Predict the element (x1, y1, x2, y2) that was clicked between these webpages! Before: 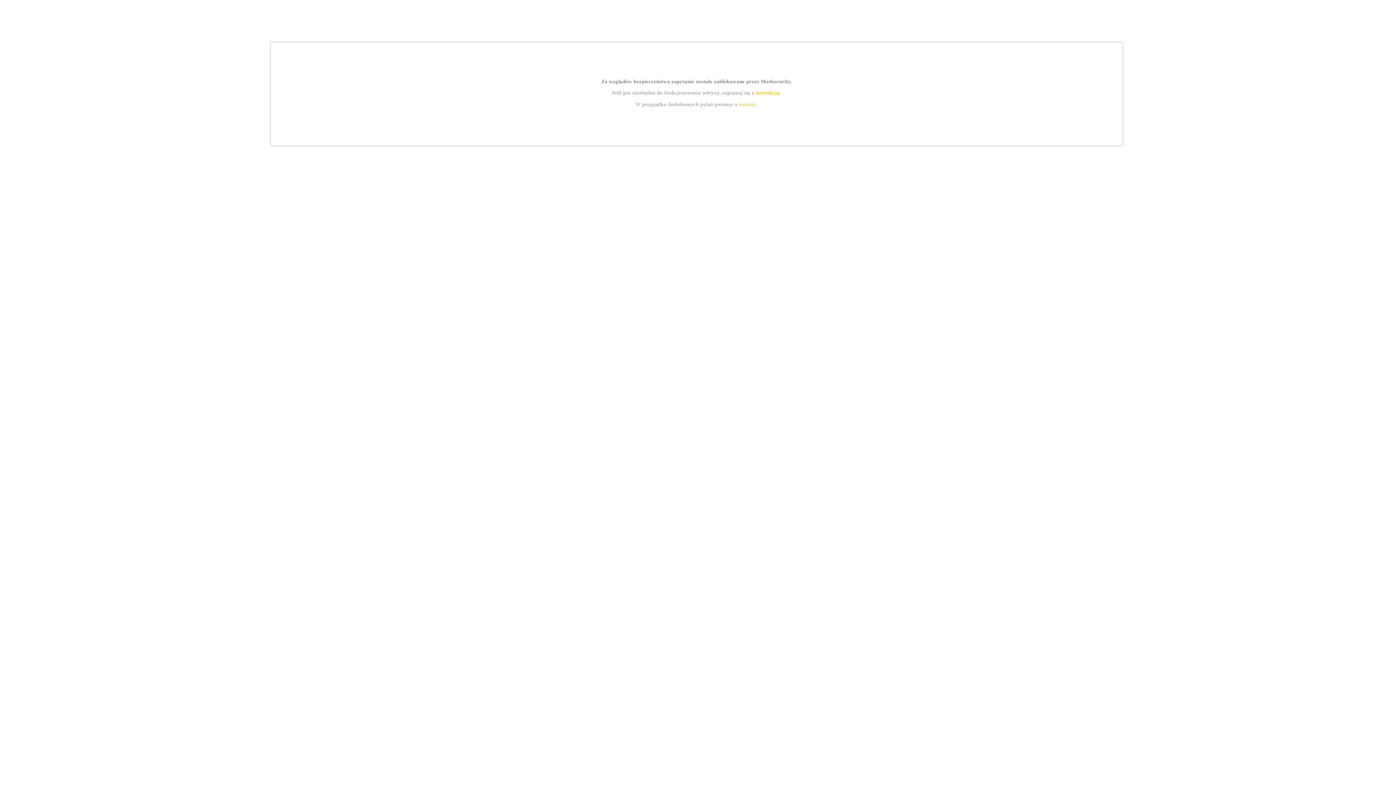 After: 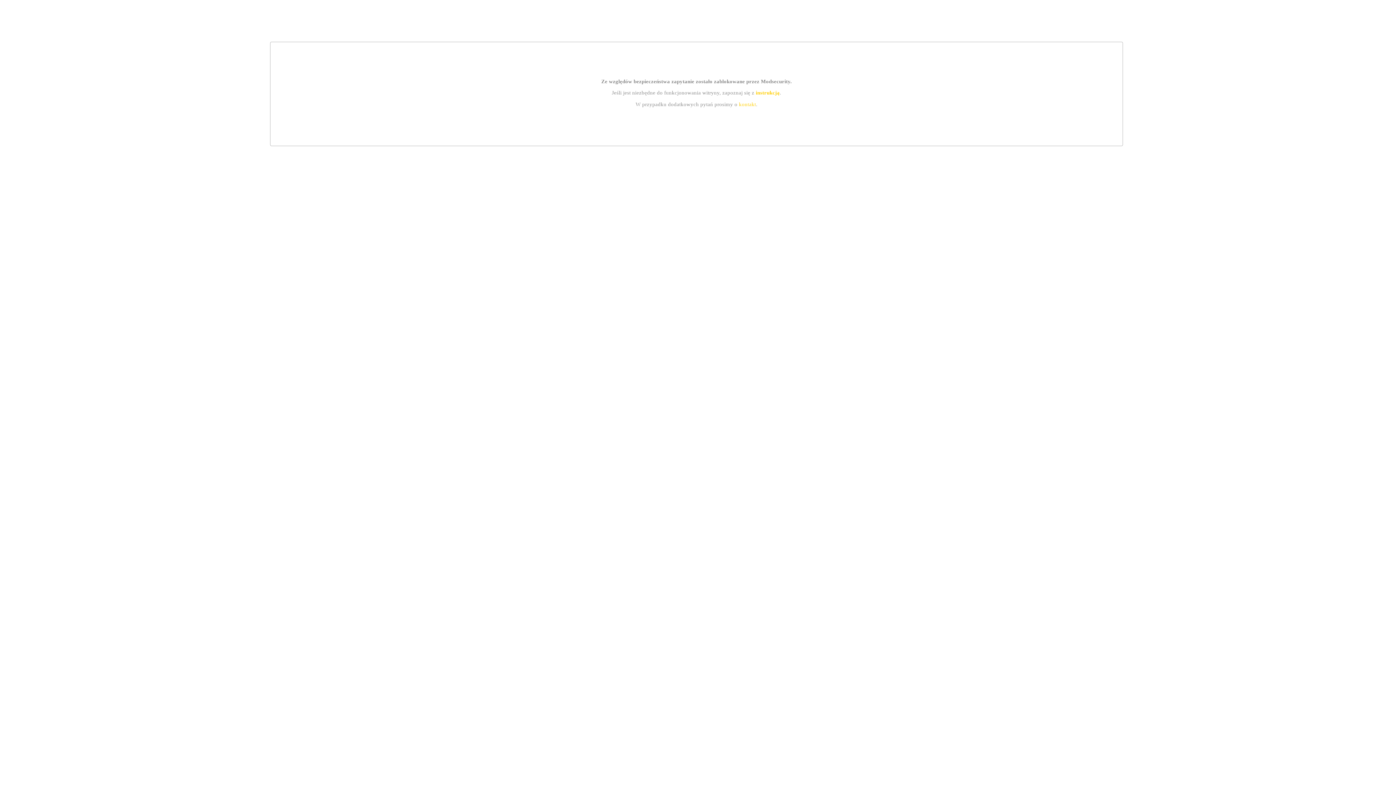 Action: label: instrukcją bbox: (755, 89, 779, 95)